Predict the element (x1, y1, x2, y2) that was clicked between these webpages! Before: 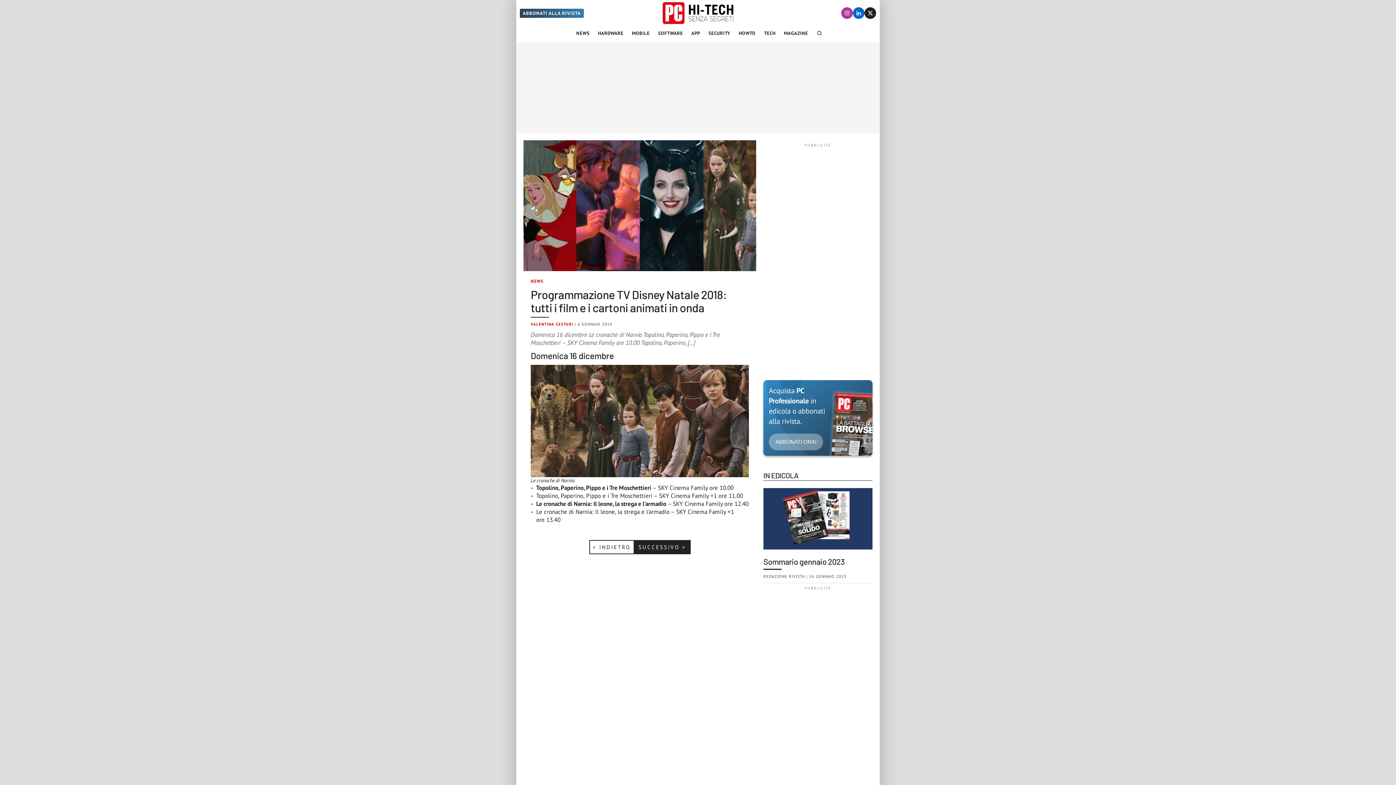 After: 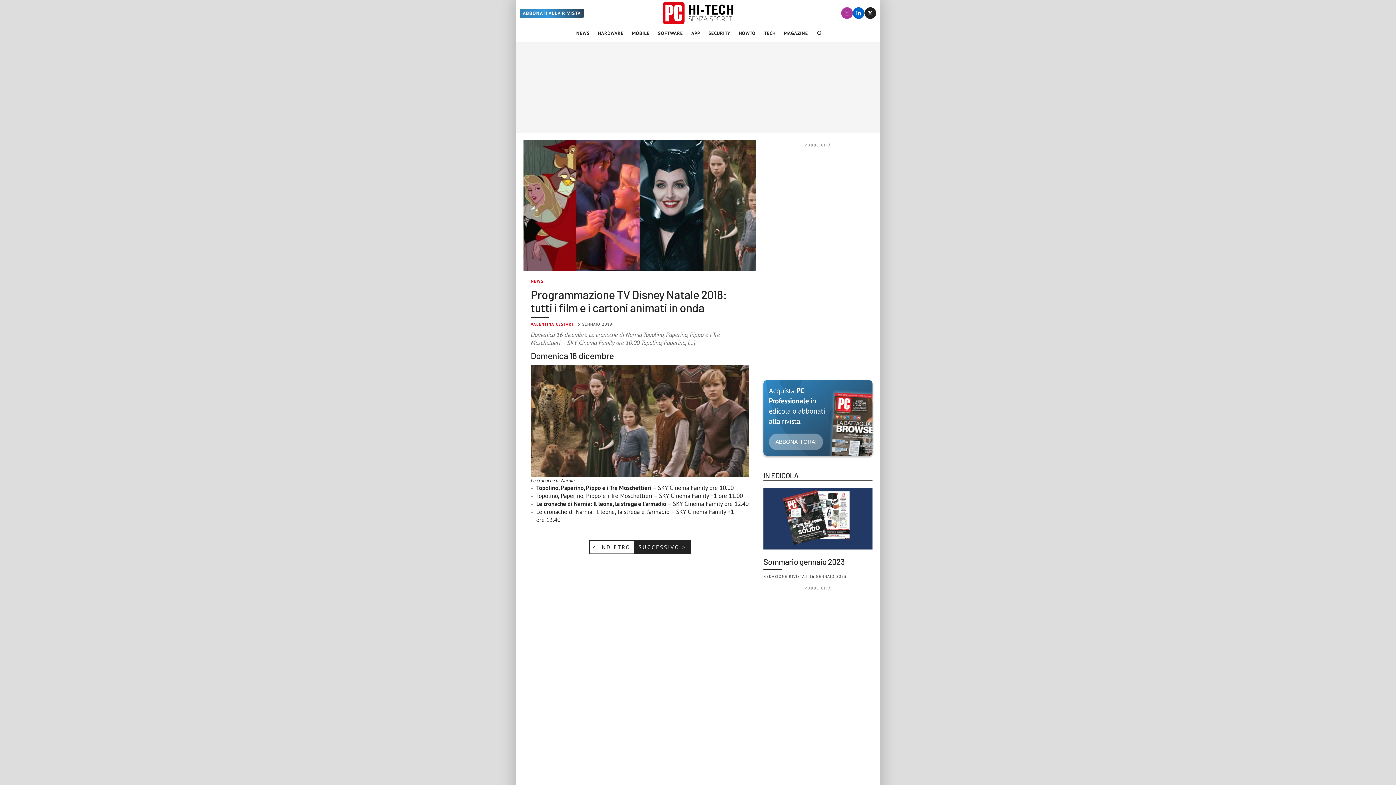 Action: bbox: (520, 8, 584, 17) label: ABBONATI ALLA RIVISTA